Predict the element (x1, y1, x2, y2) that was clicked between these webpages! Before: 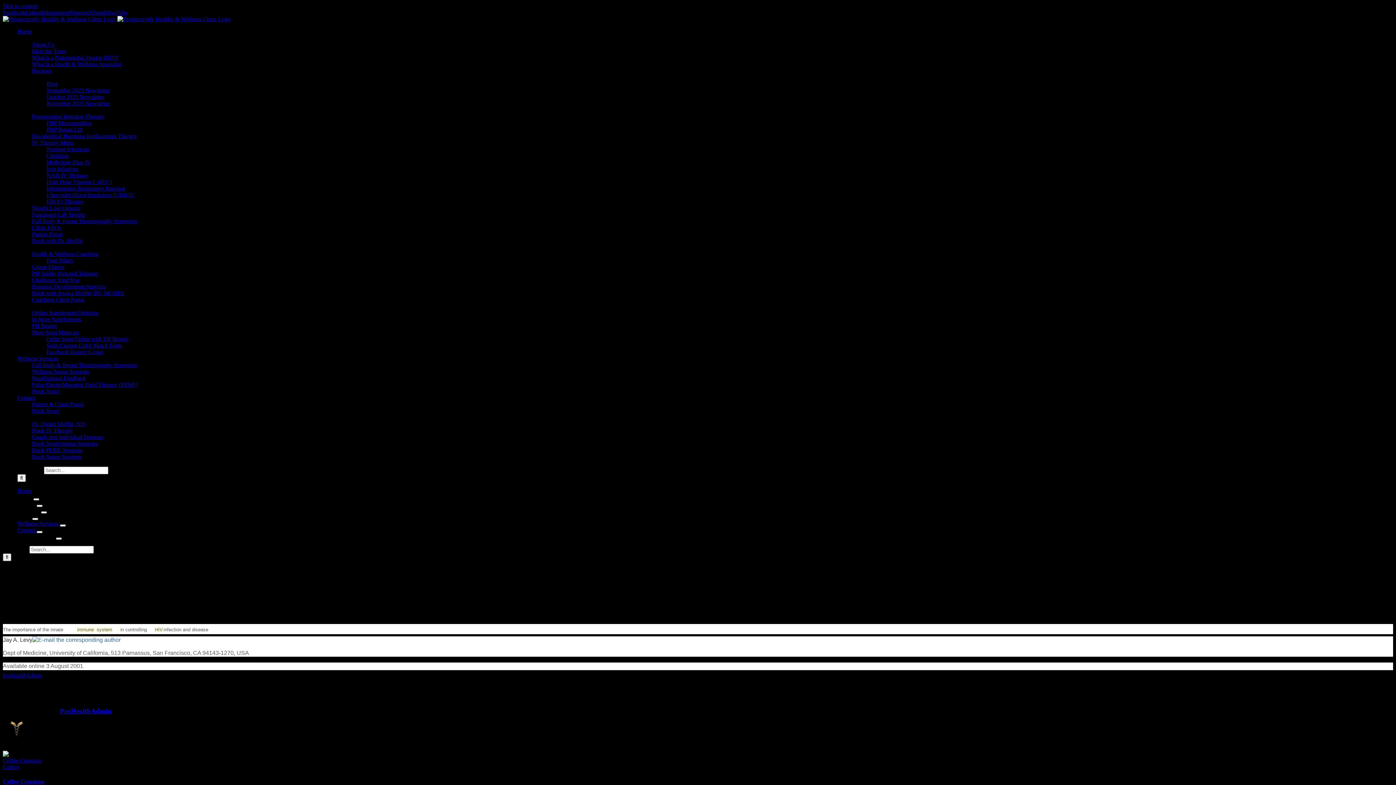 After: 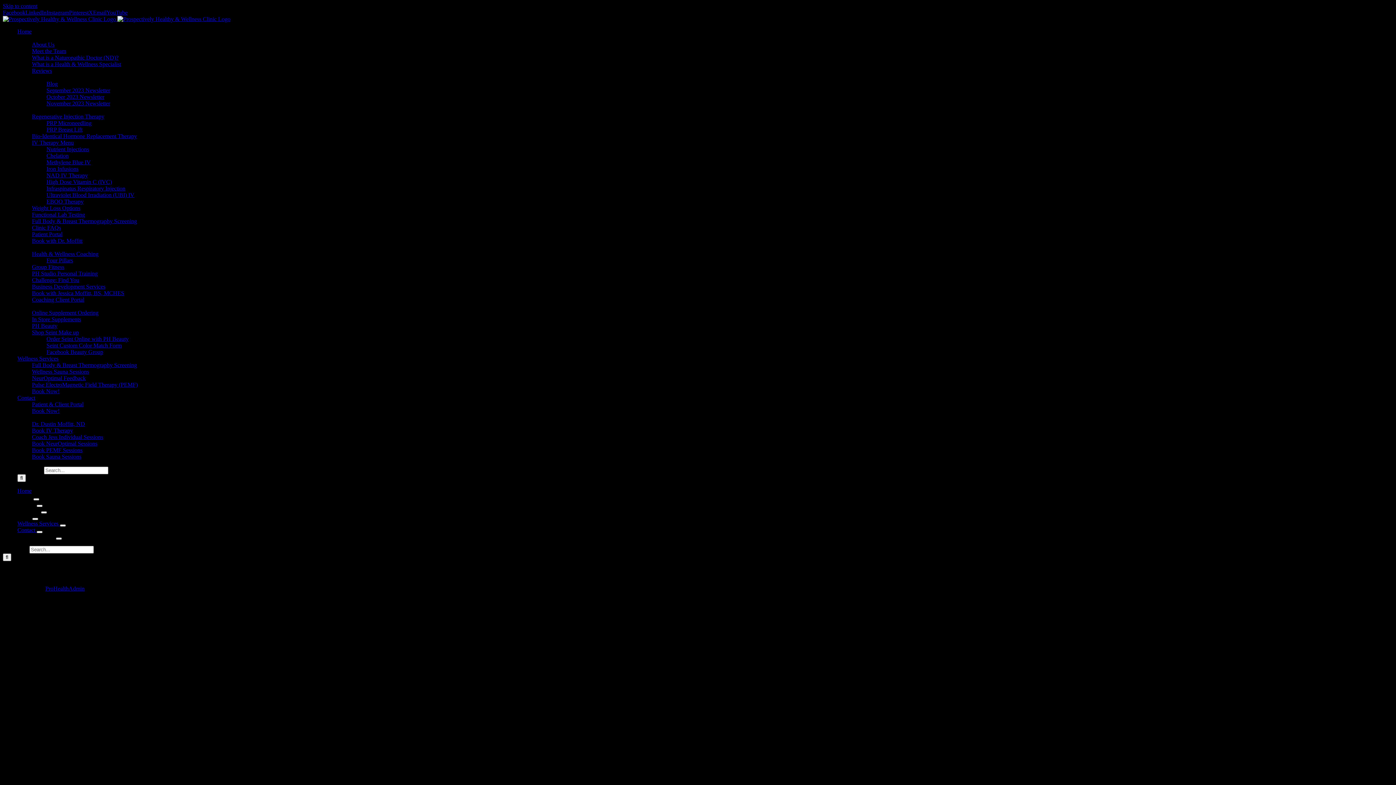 Action: bbox: (46, 146, 89, 152) label: Nutrient Injections